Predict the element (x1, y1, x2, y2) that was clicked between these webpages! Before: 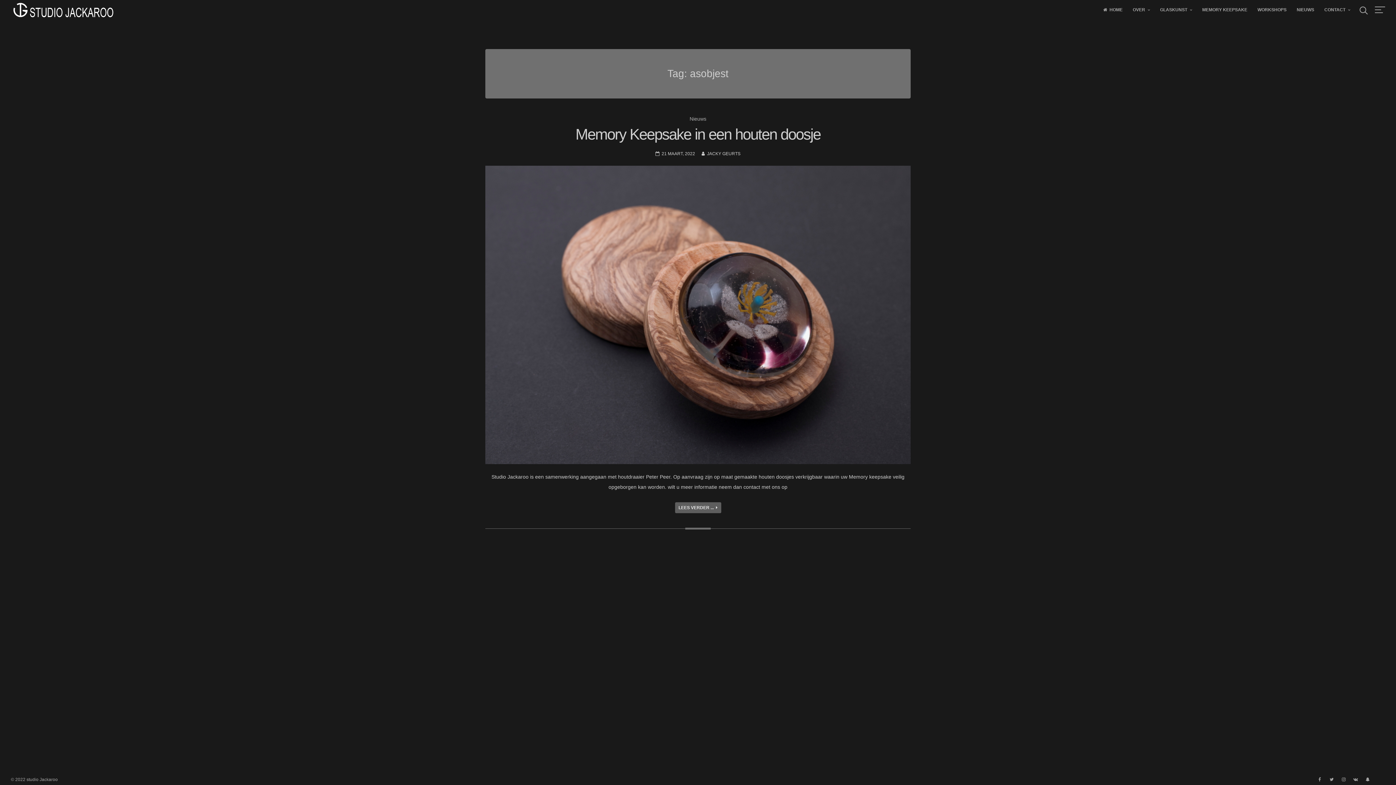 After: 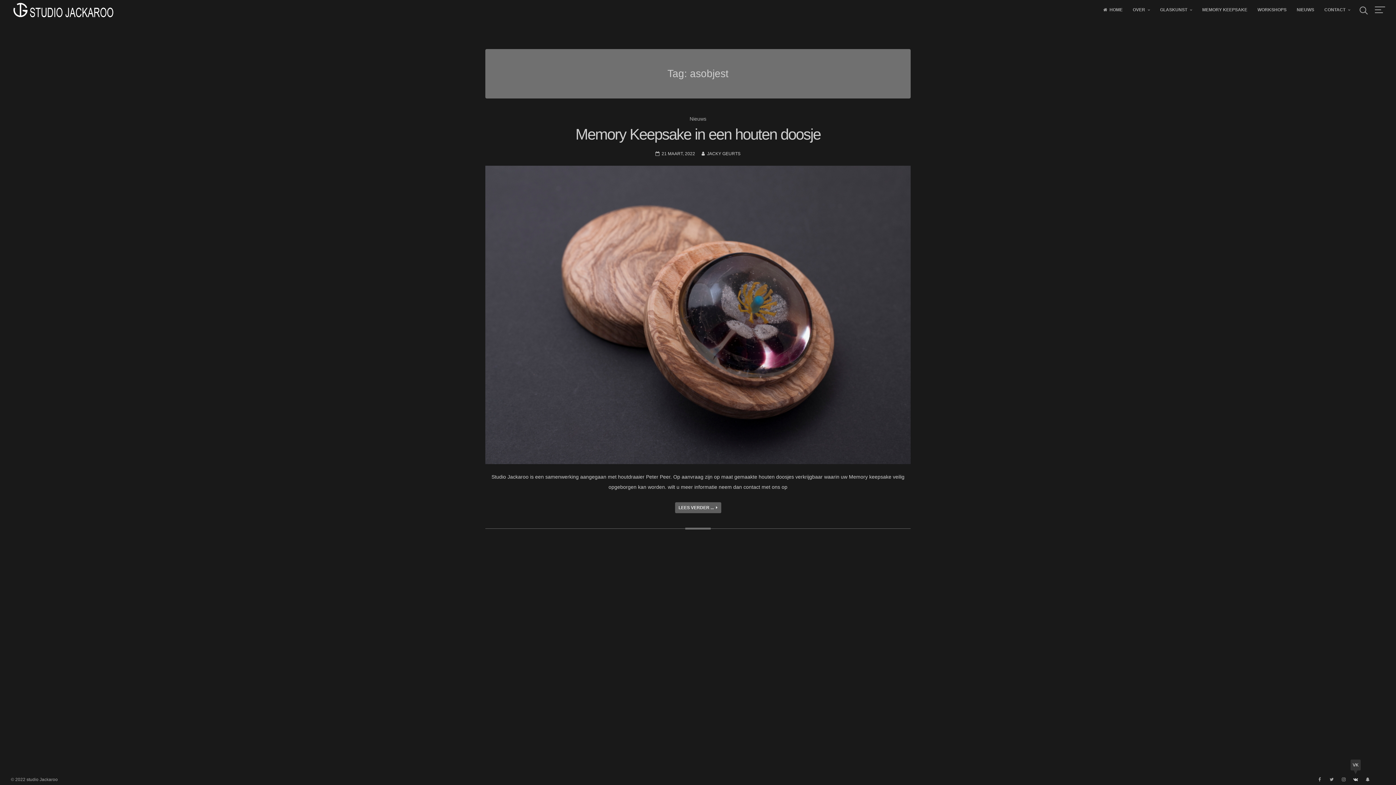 Action: bbox: (1350, 774, 1361, 785) label: VK